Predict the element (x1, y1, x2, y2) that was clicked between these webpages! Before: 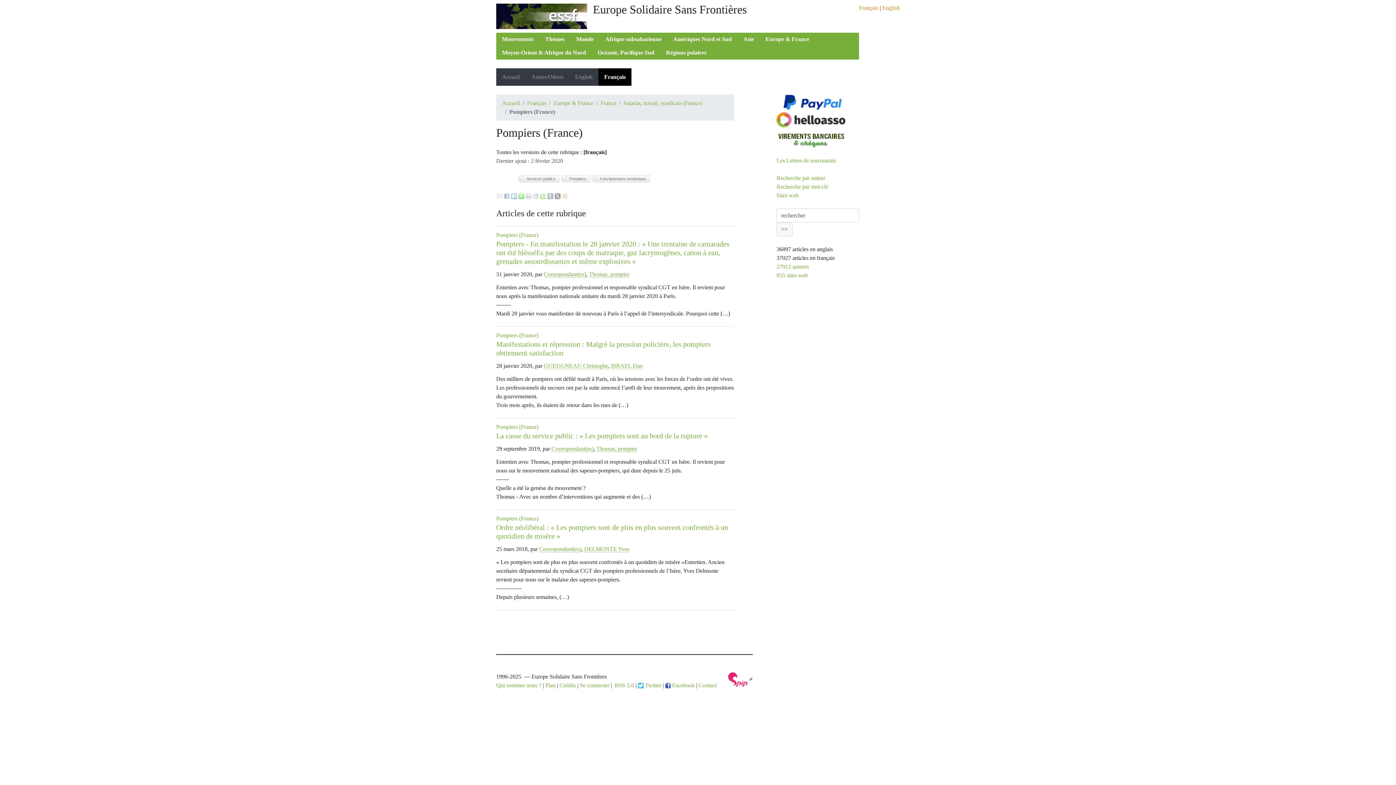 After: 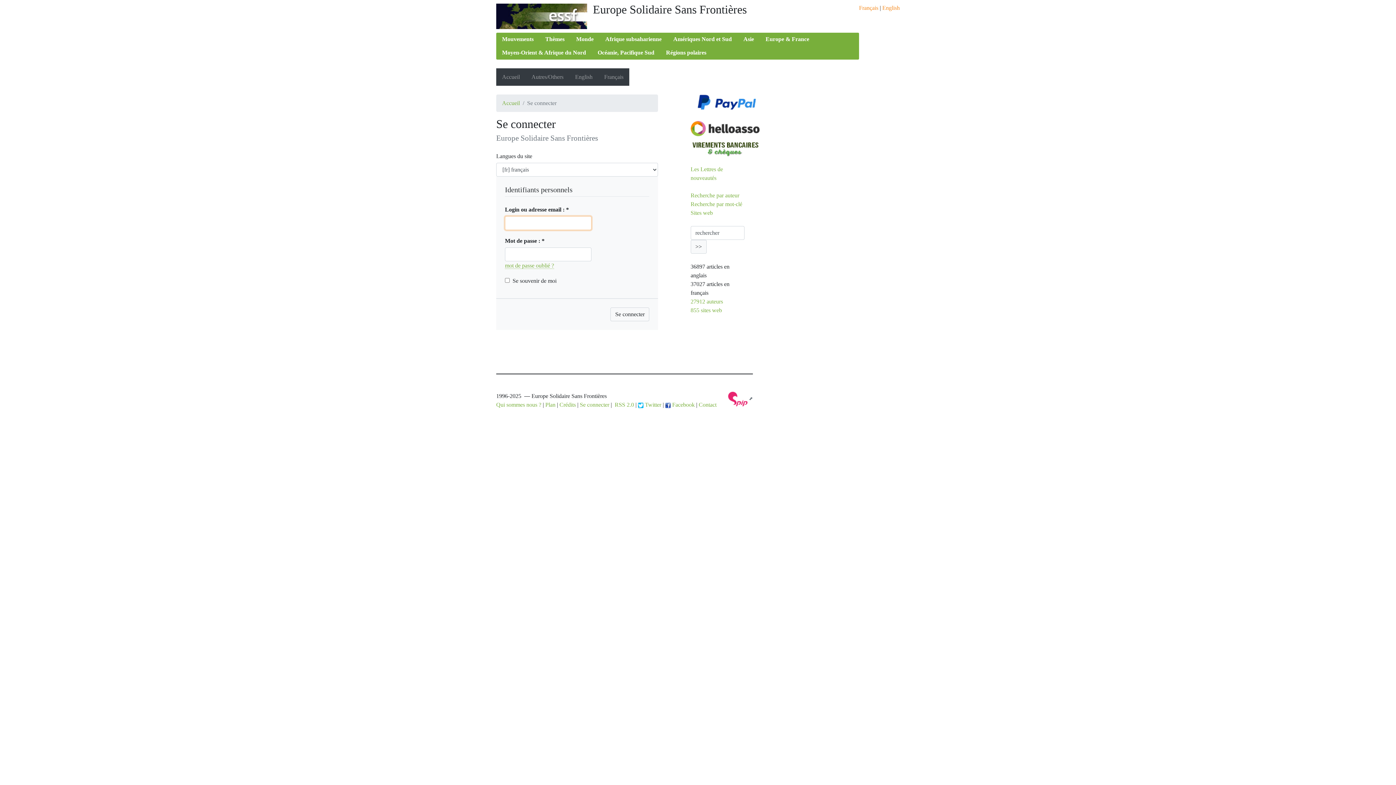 Action: bbox: (580, 682, 609, 688) label: Se connecter